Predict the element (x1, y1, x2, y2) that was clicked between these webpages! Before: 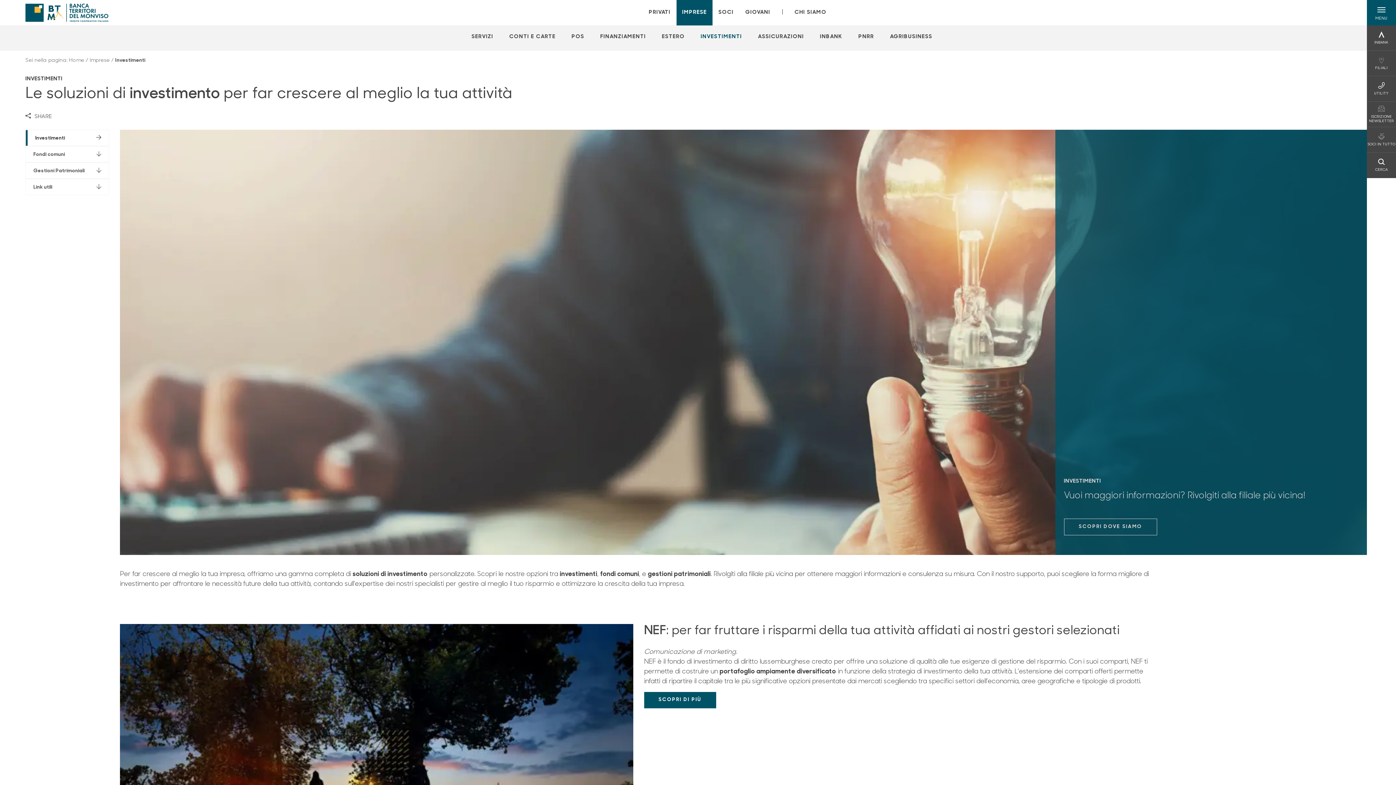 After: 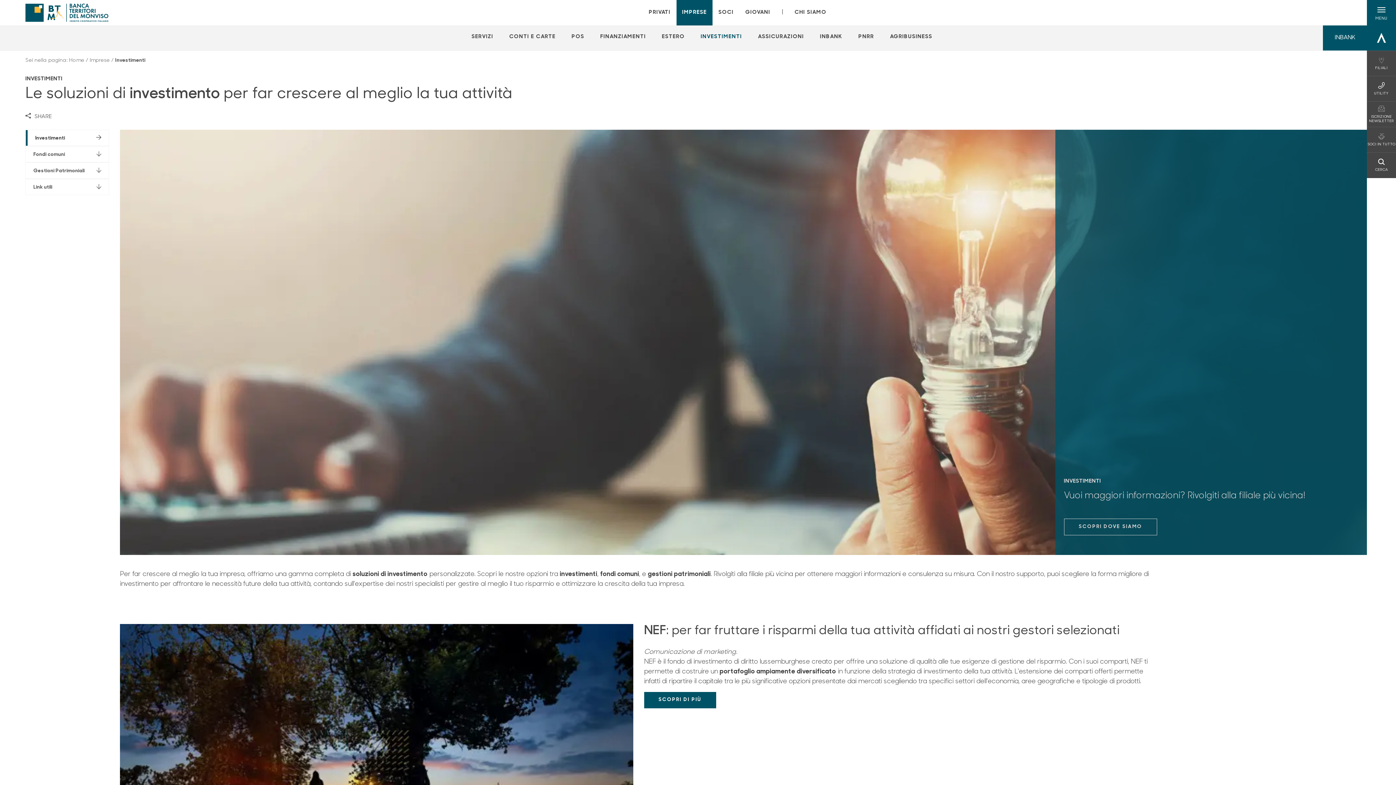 Action: label: INBANK
INBANK bbox: (1374, 31, 1388, 44)